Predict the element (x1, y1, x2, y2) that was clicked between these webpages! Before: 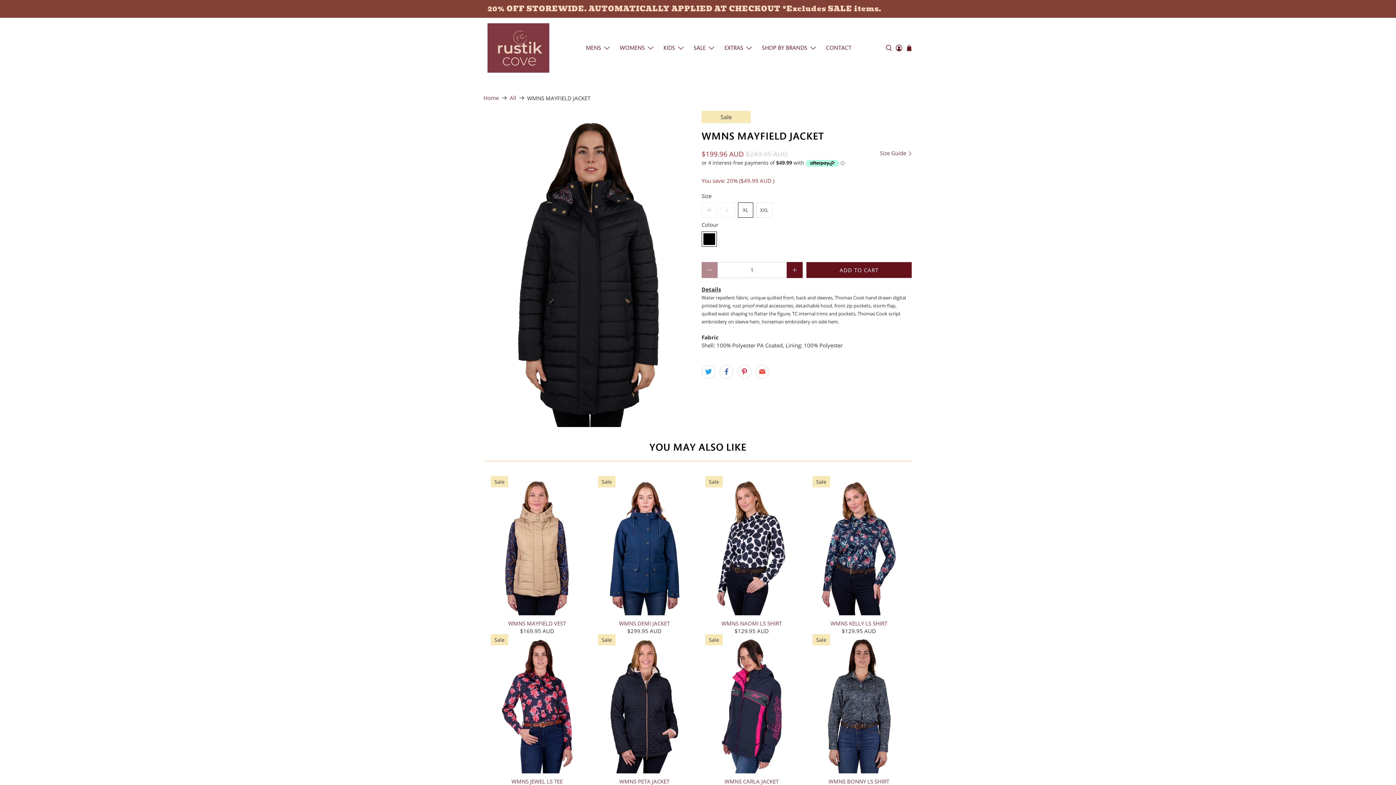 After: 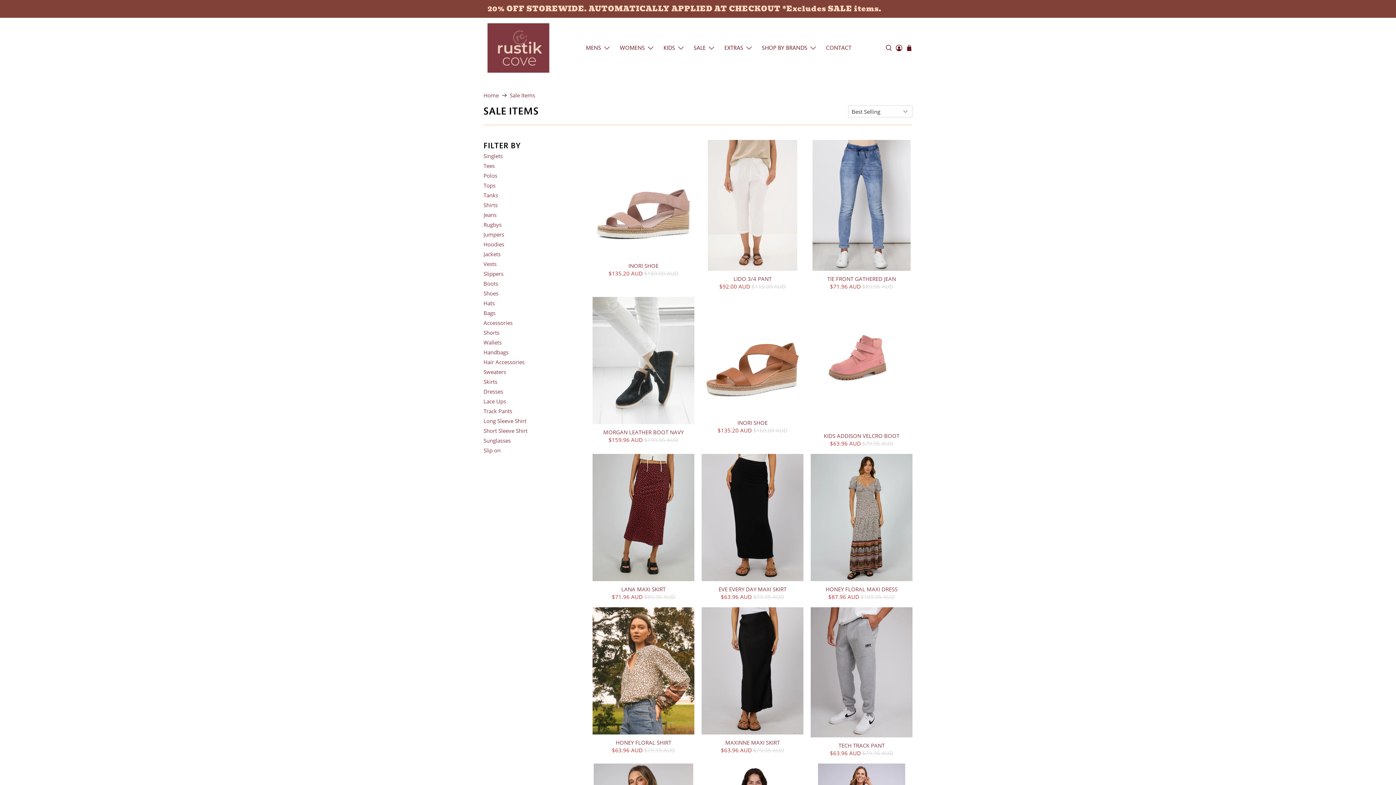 Action: label: SALE bbox: (689, 38, 720, 57)